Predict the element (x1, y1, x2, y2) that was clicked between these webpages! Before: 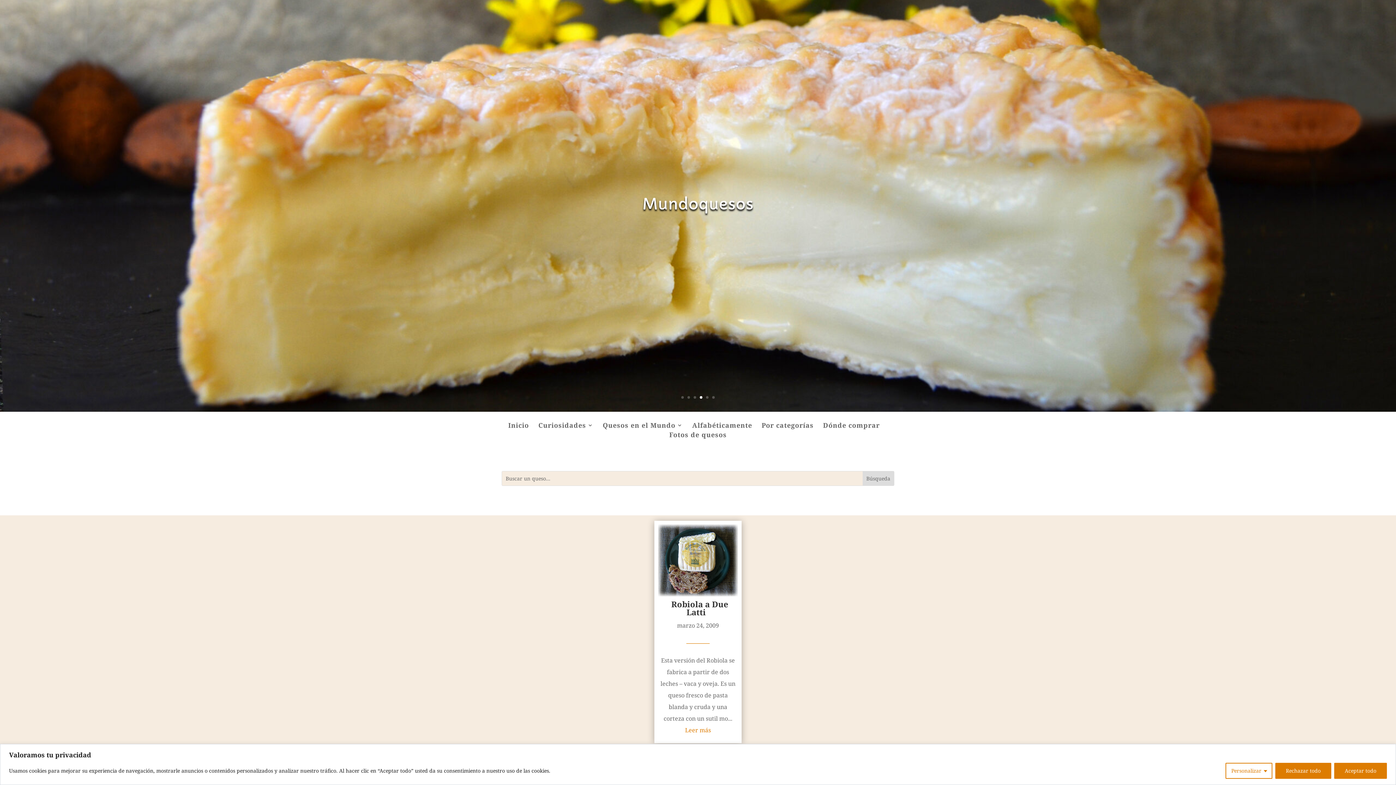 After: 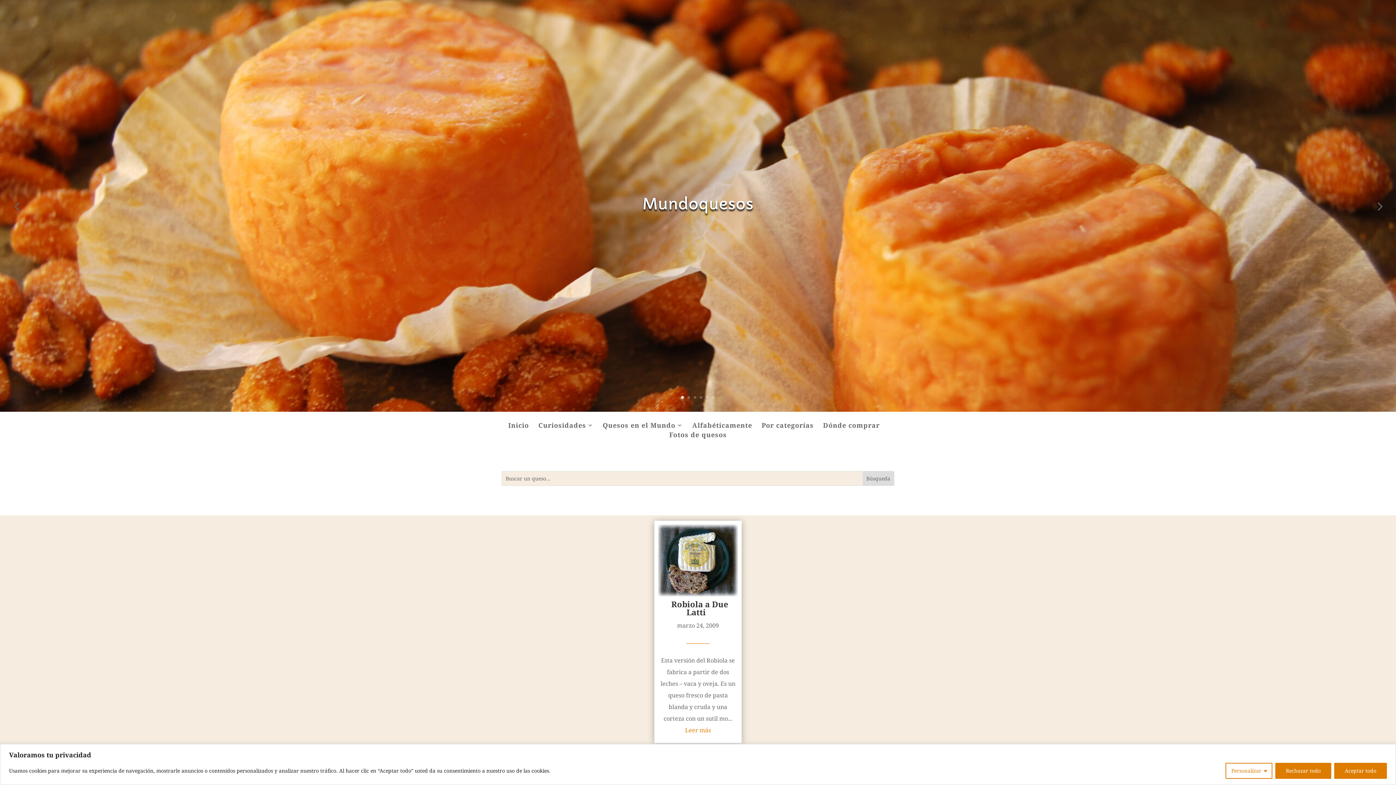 Action: bbox: (681, 396, 684, 398) label: 1